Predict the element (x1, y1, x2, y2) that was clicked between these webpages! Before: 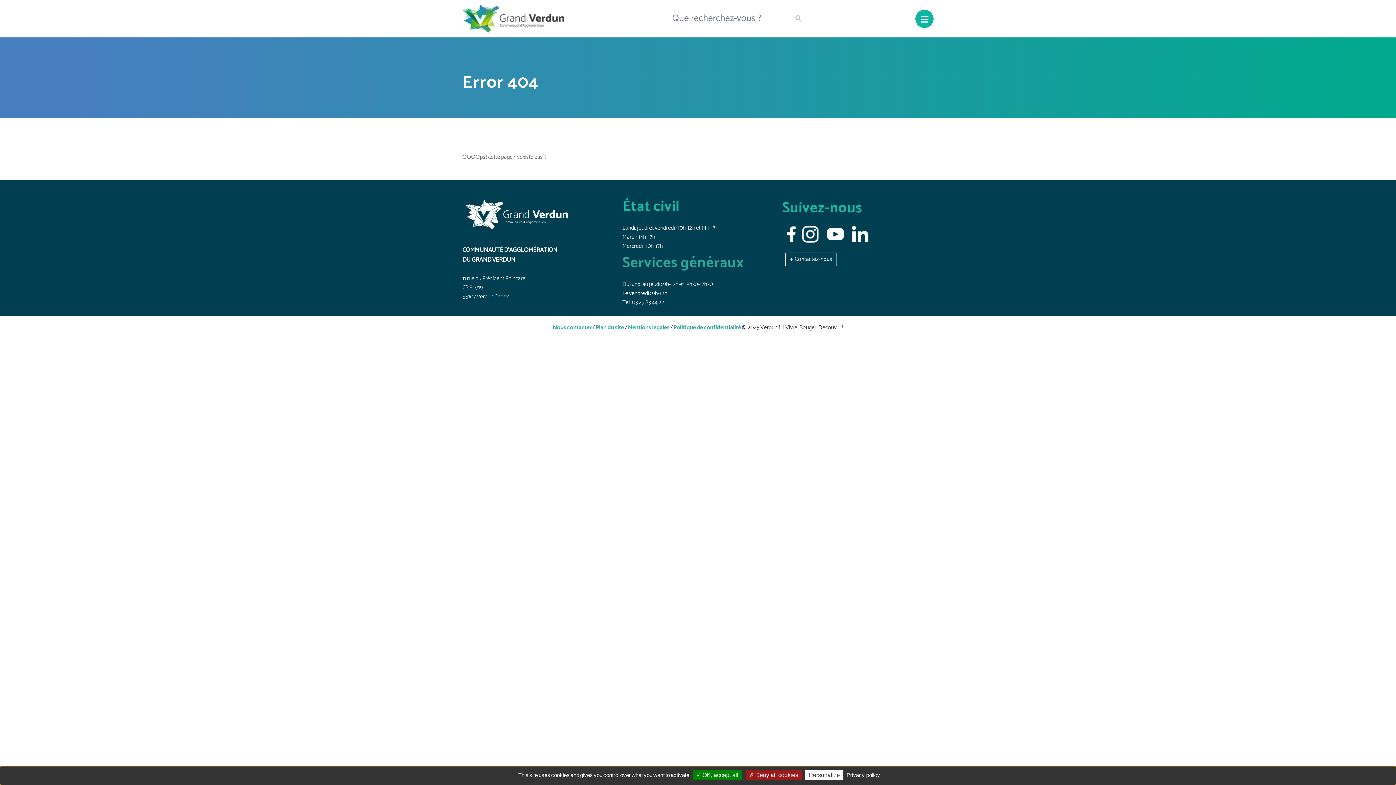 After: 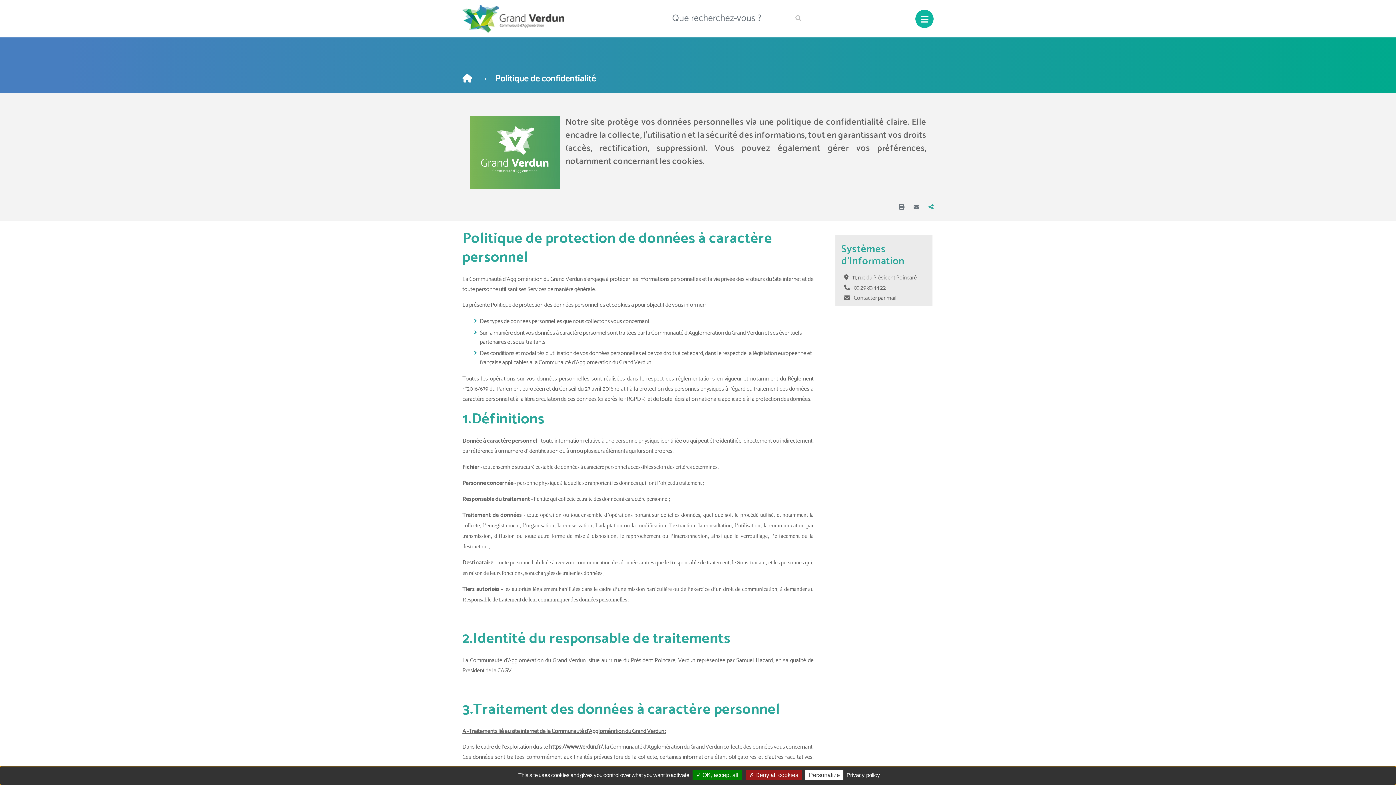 Action: bbox: (844, 772, 882, 778) label: Privacy policy